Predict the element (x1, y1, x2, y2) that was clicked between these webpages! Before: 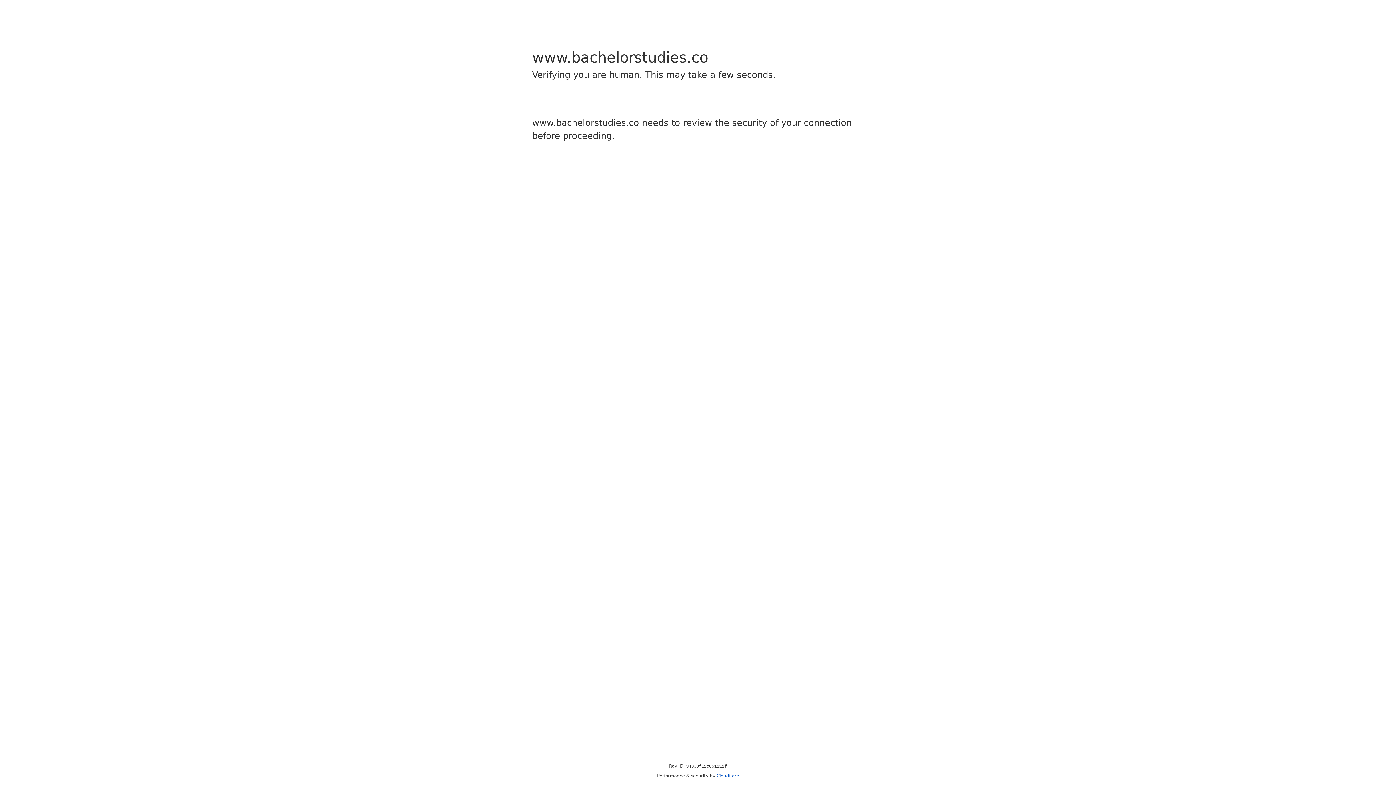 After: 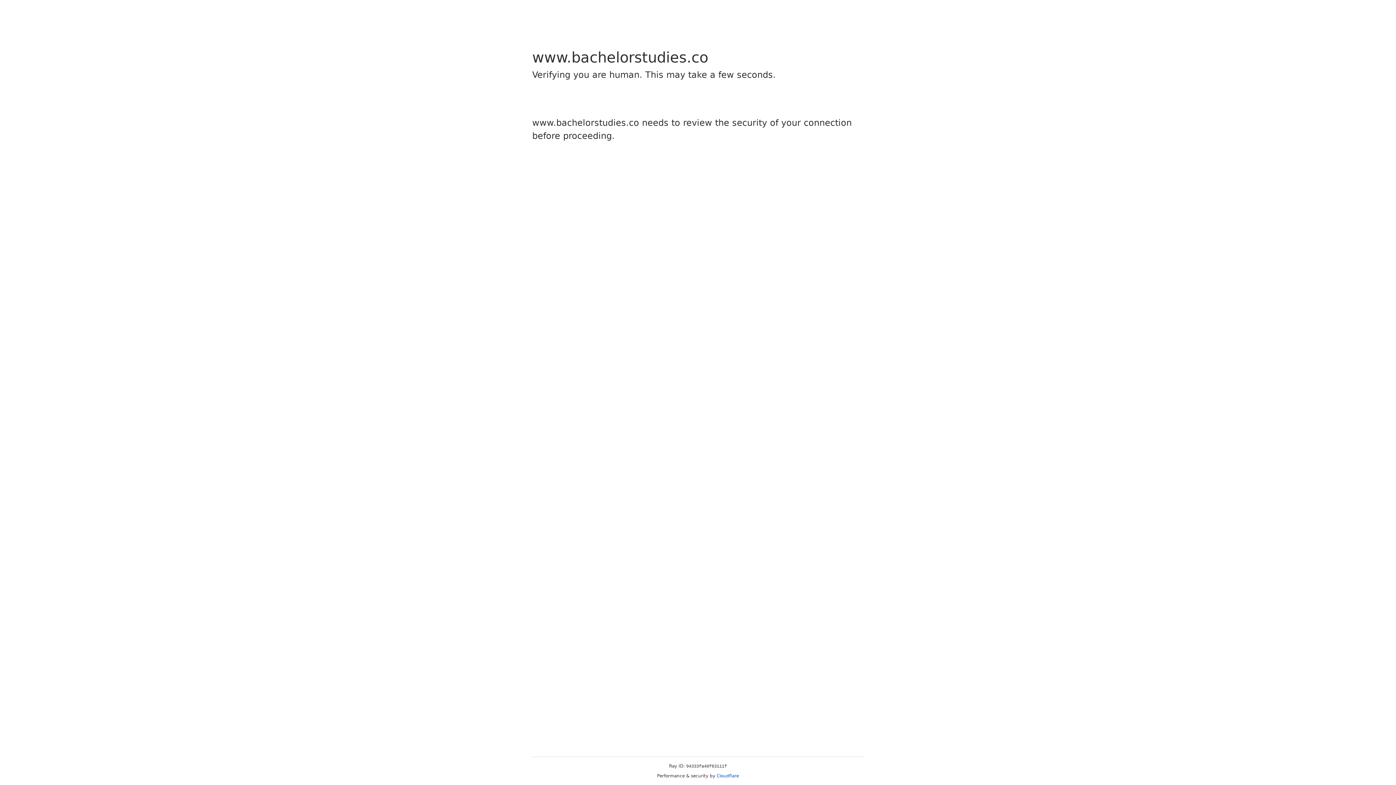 Action: bbox: (716, 773, 739, 778) label: Cloudflare